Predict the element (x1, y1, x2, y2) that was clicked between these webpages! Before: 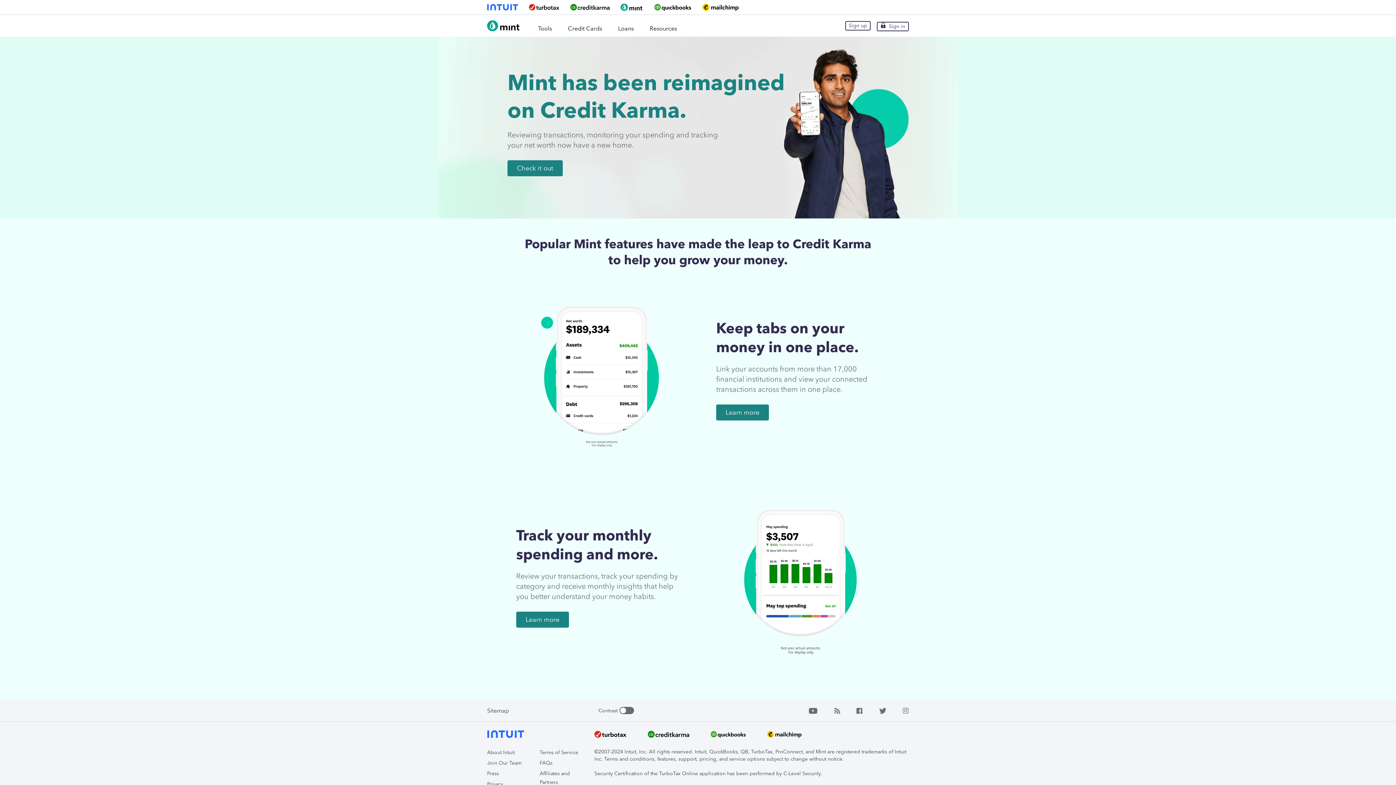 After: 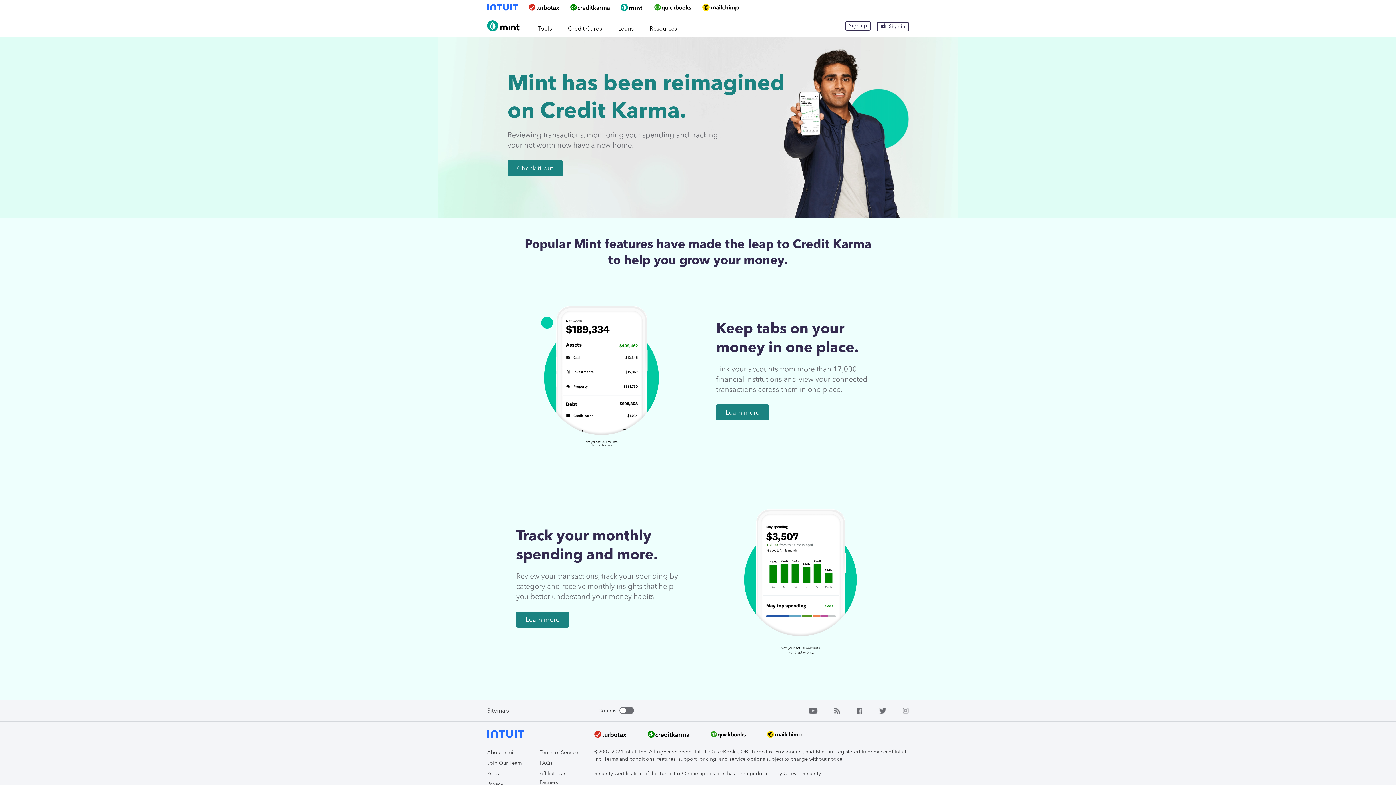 Action: bbox: (487, 4, 518, 10)